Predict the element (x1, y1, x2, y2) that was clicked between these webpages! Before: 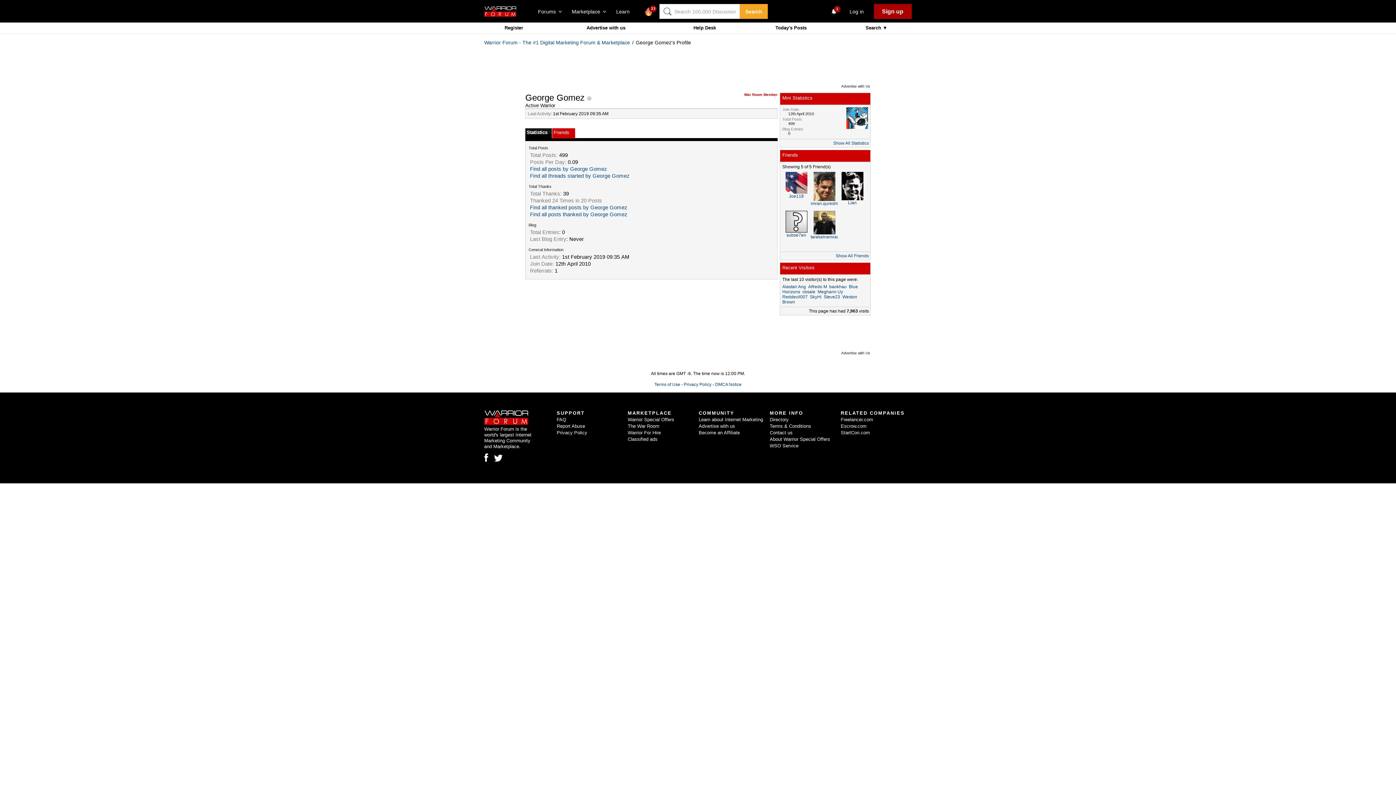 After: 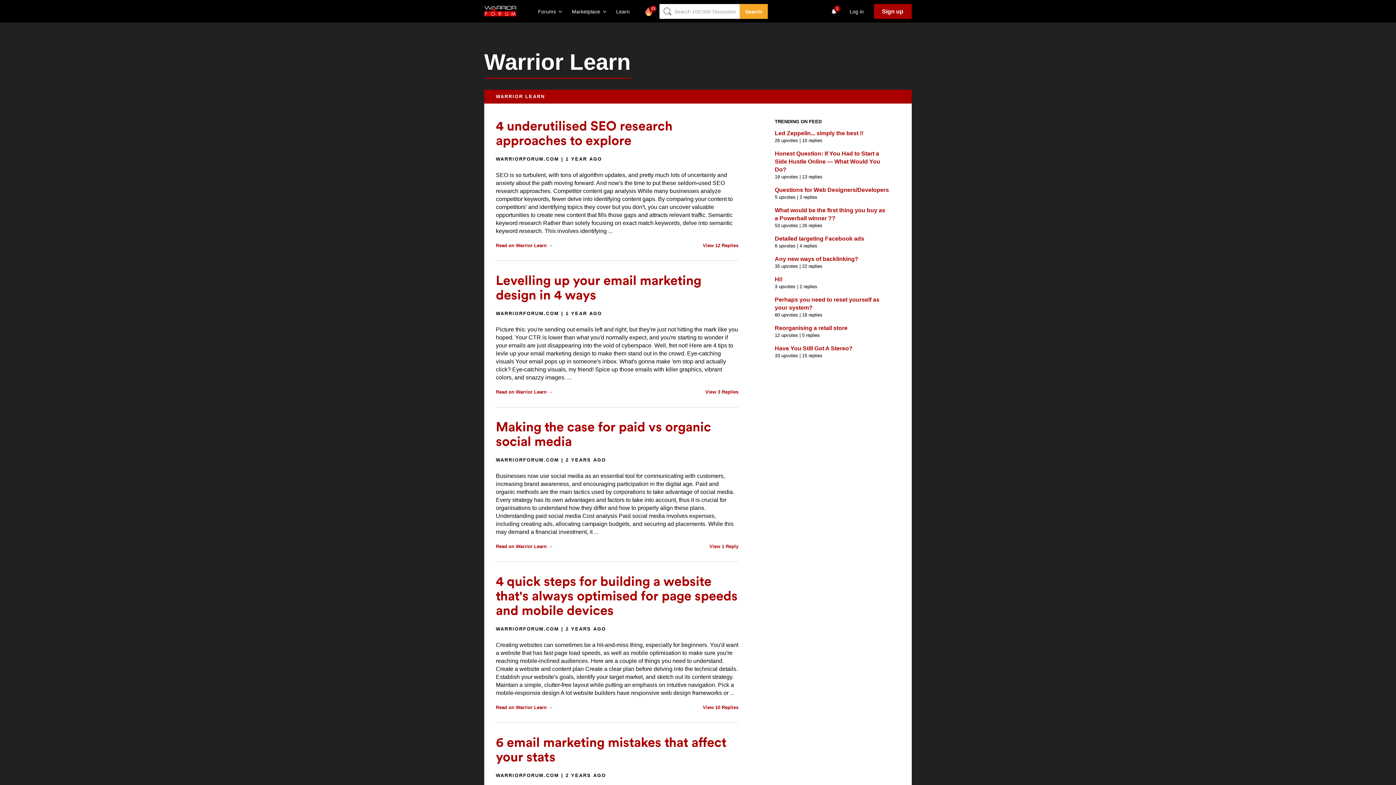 Action: label: Learn    bbox: (612, 4, 637, 18)